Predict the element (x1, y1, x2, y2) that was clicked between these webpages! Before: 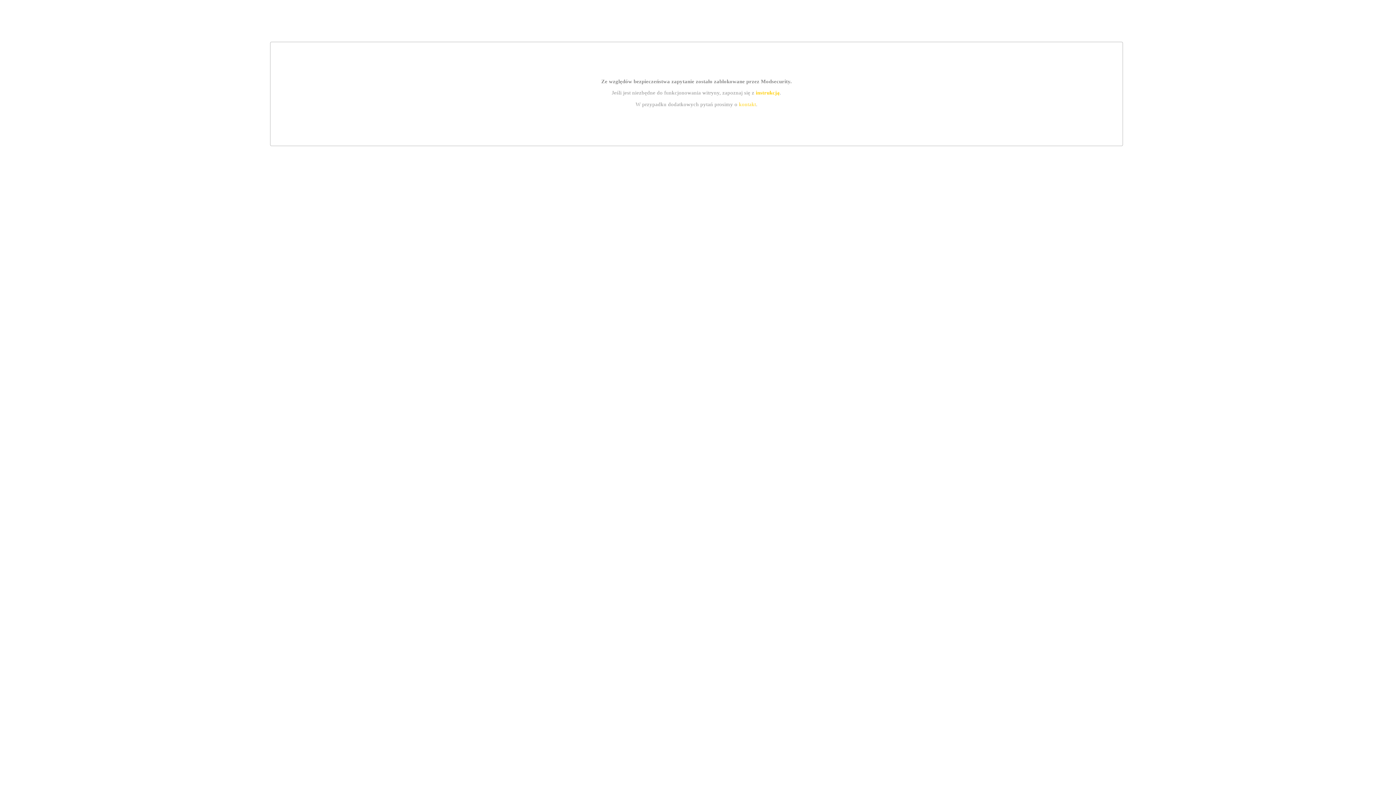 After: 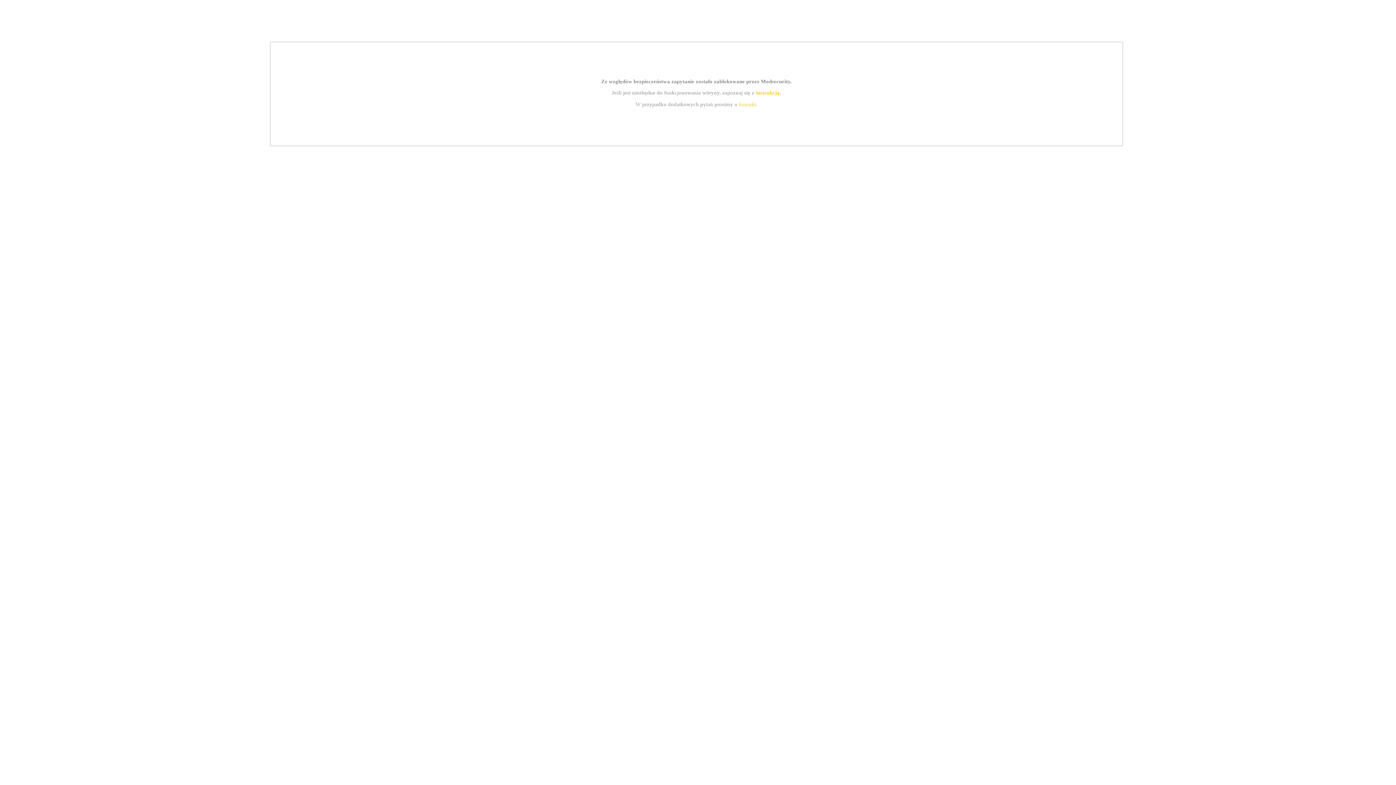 Action: bbox: (755, 89, 779, 95) label: instrukcją